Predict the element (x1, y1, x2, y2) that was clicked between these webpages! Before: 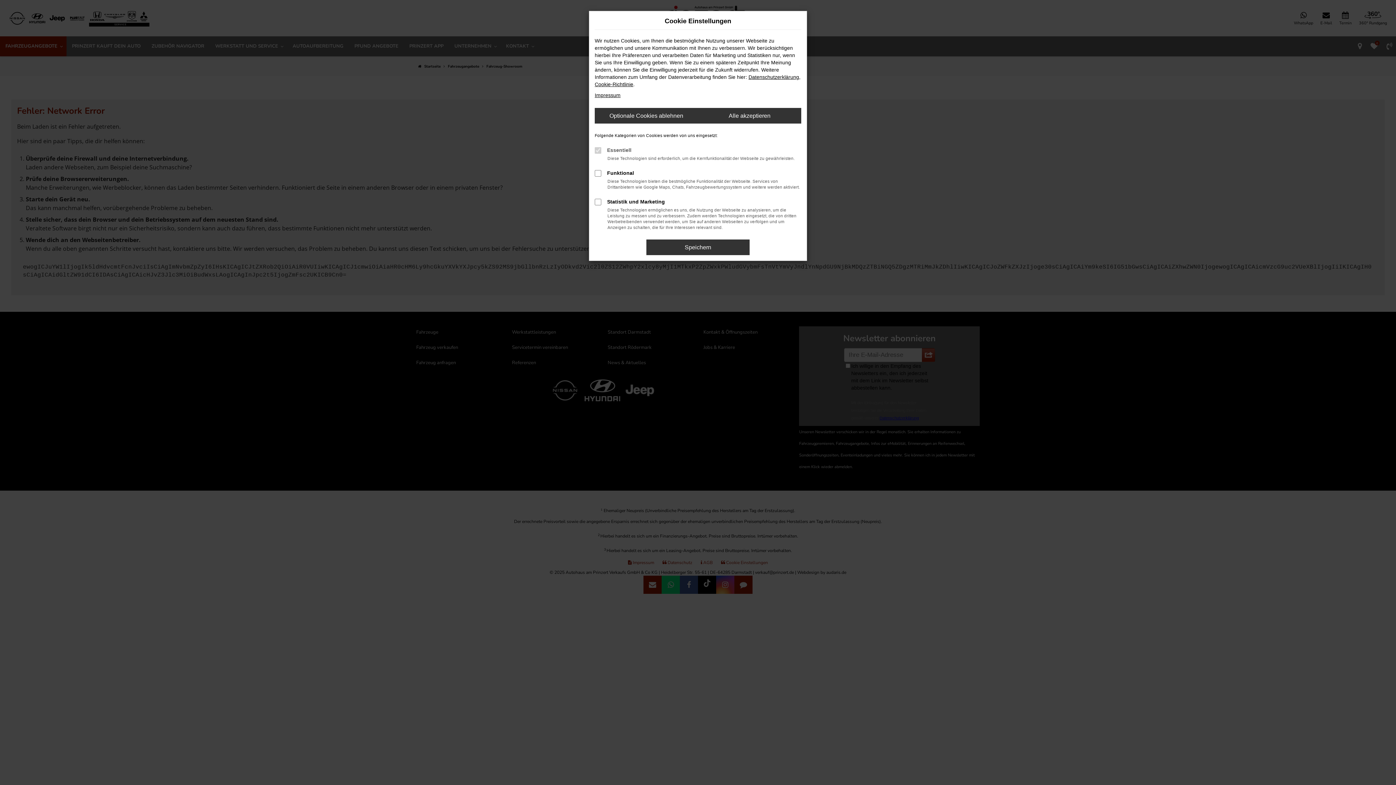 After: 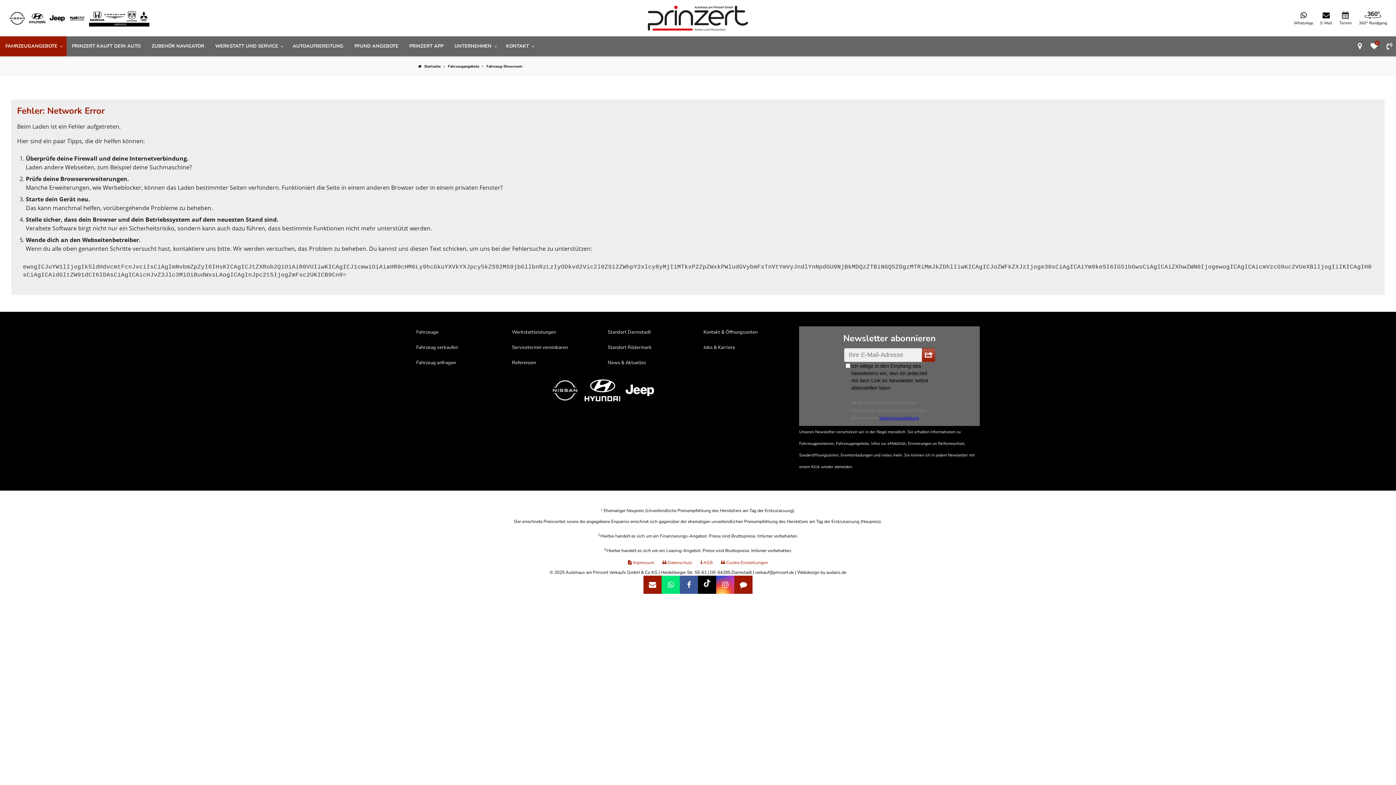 Action: bbox: (698, 108, 801, 123) label: Alle akzeptieren